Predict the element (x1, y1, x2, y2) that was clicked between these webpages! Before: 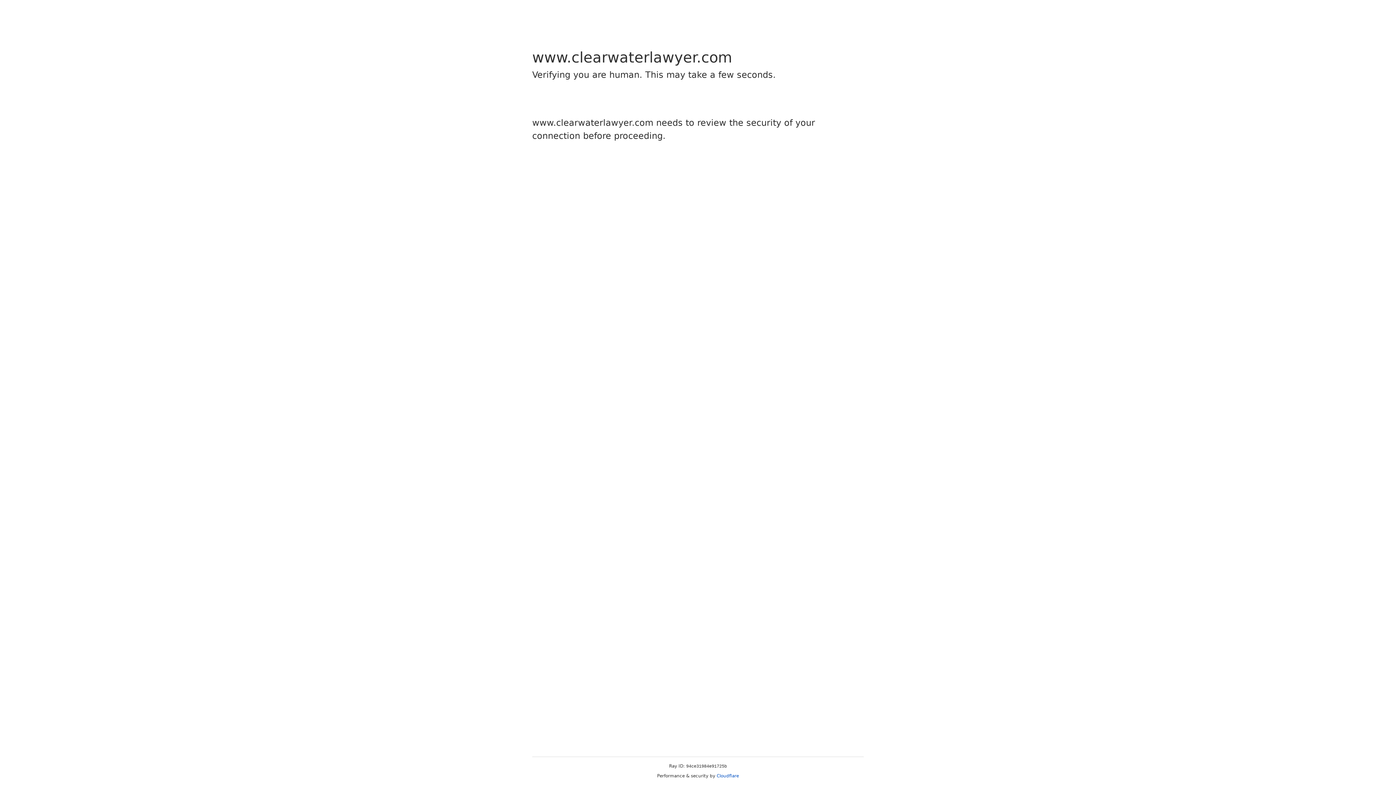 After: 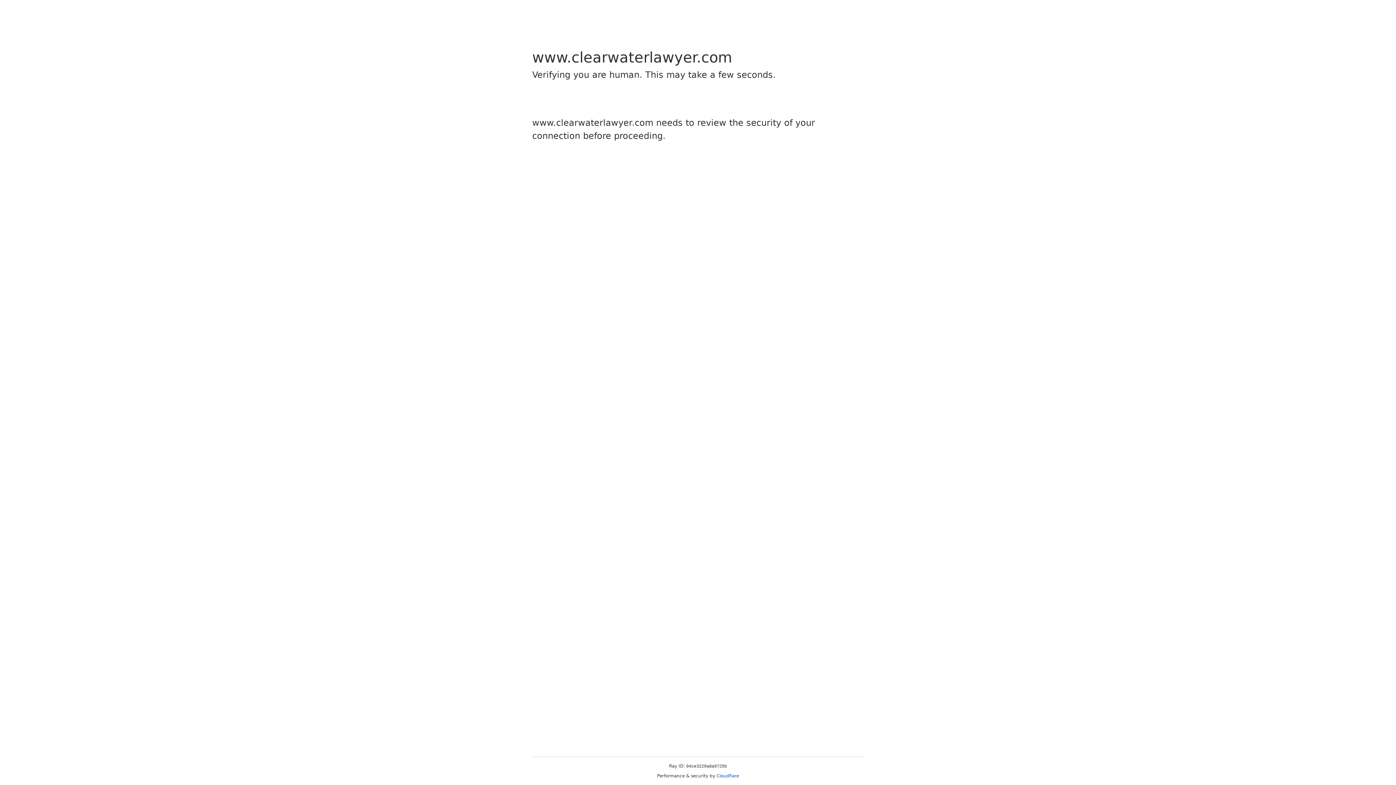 Action: label: Cloudflare bbox: (716, 773, 739, 778)